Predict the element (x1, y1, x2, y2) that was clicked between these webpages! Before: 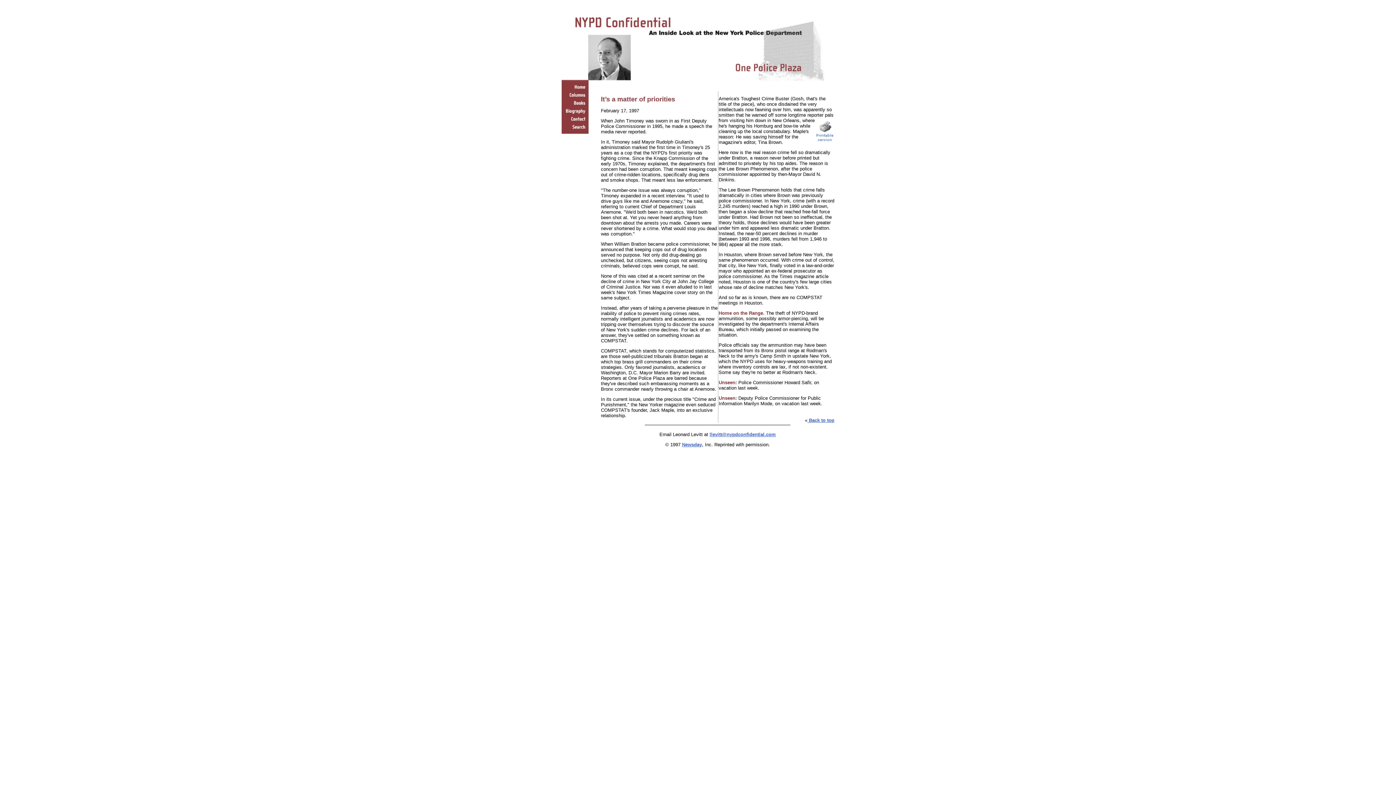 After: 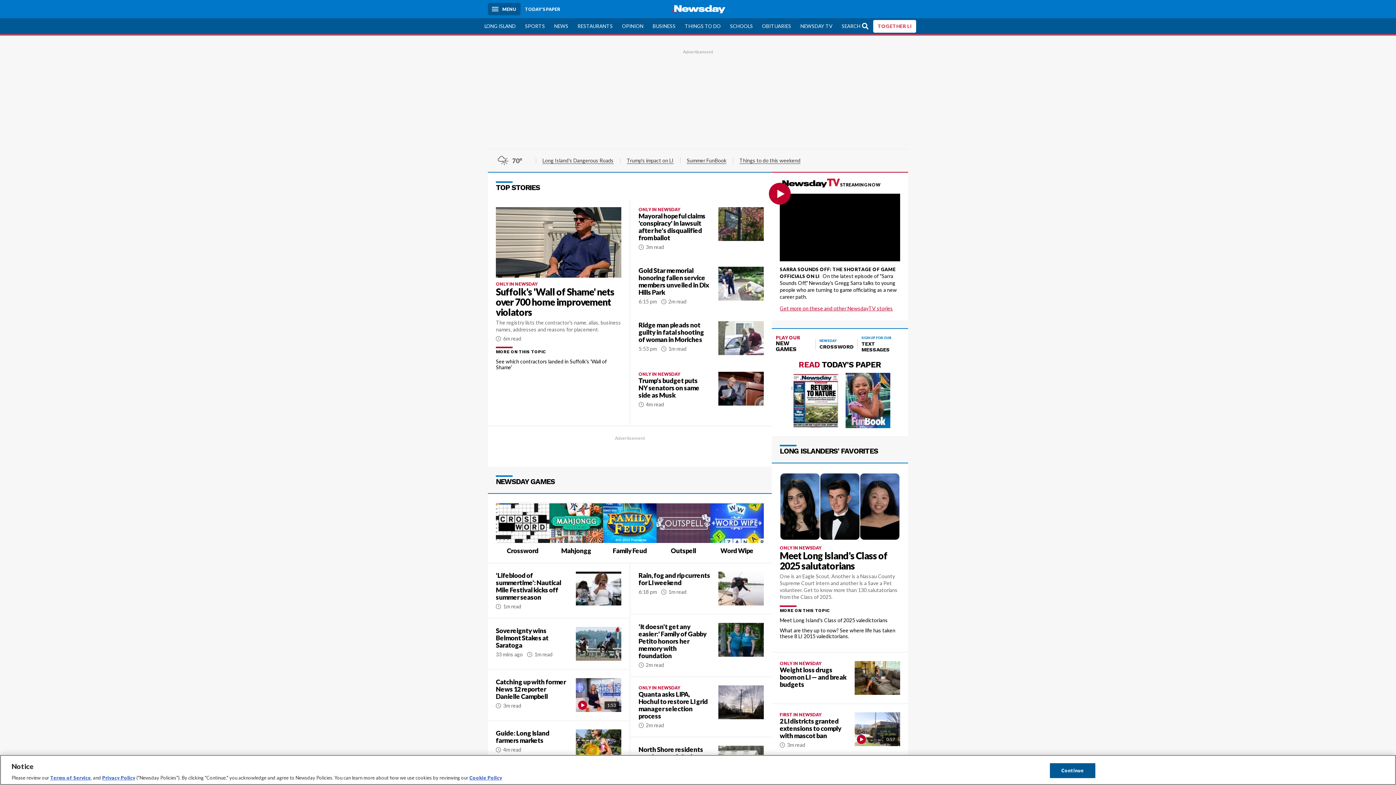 Action: bbox: (682, 442, 702, 447) label: Newsday